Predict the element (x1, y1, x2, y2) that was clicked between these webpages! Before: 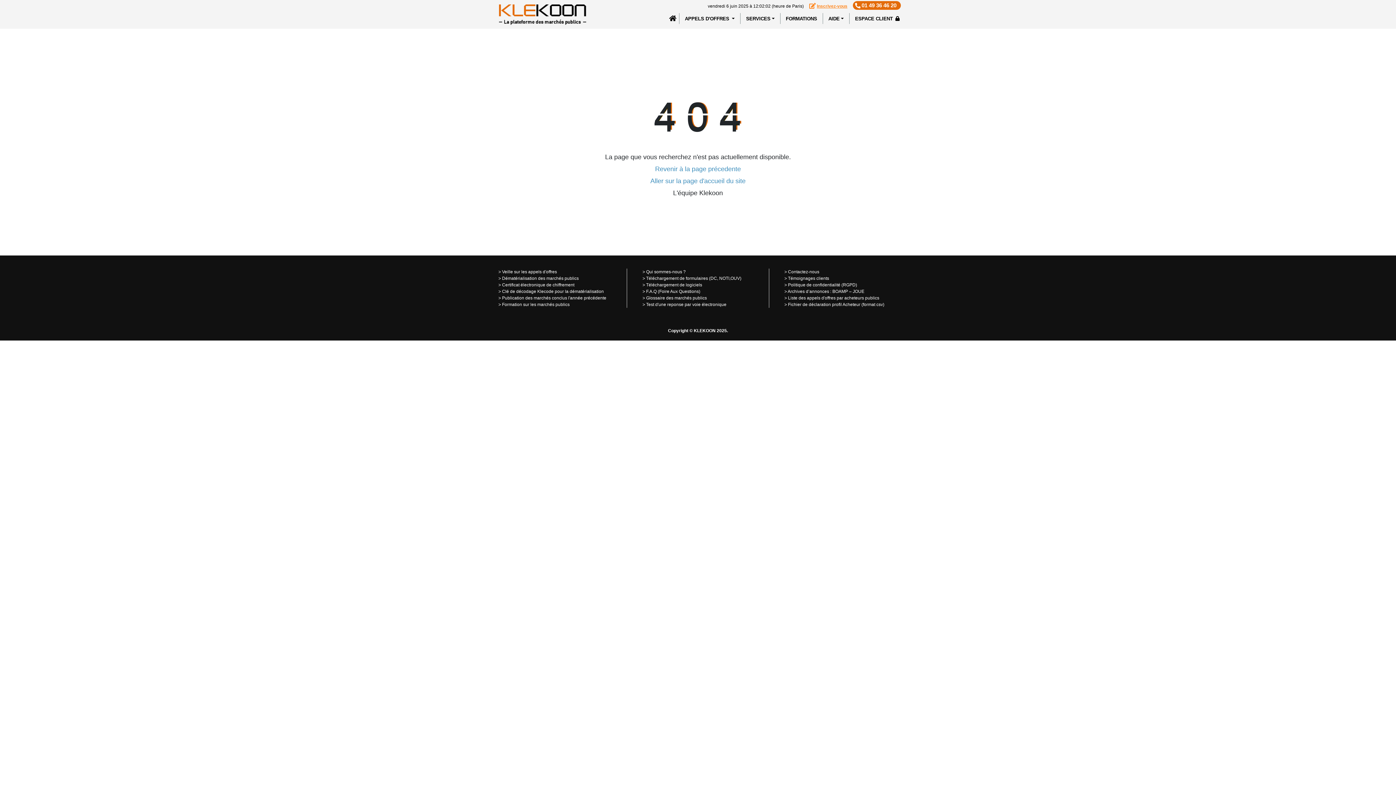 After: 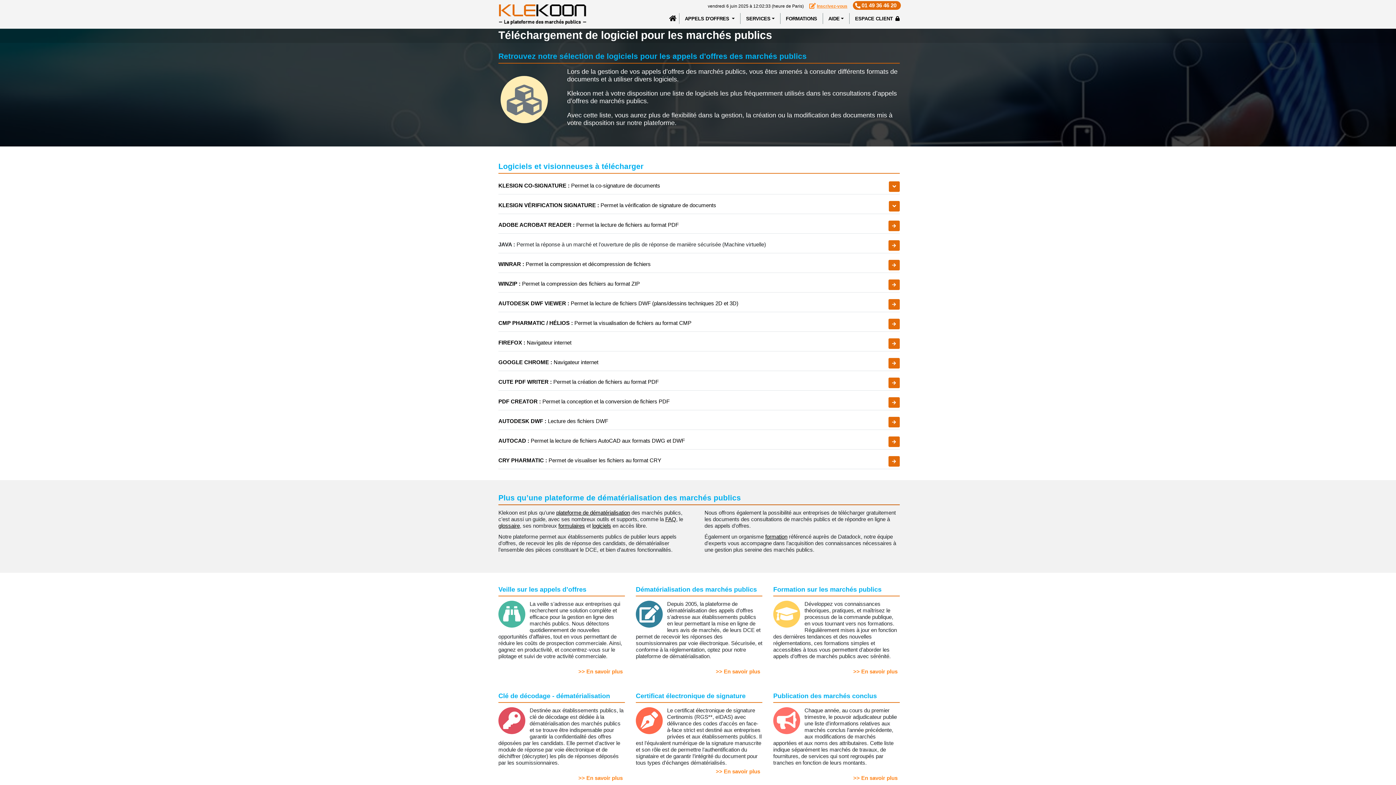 Action: bbox: (646, 282, 702, 287) label: Téléchargement de logiciels